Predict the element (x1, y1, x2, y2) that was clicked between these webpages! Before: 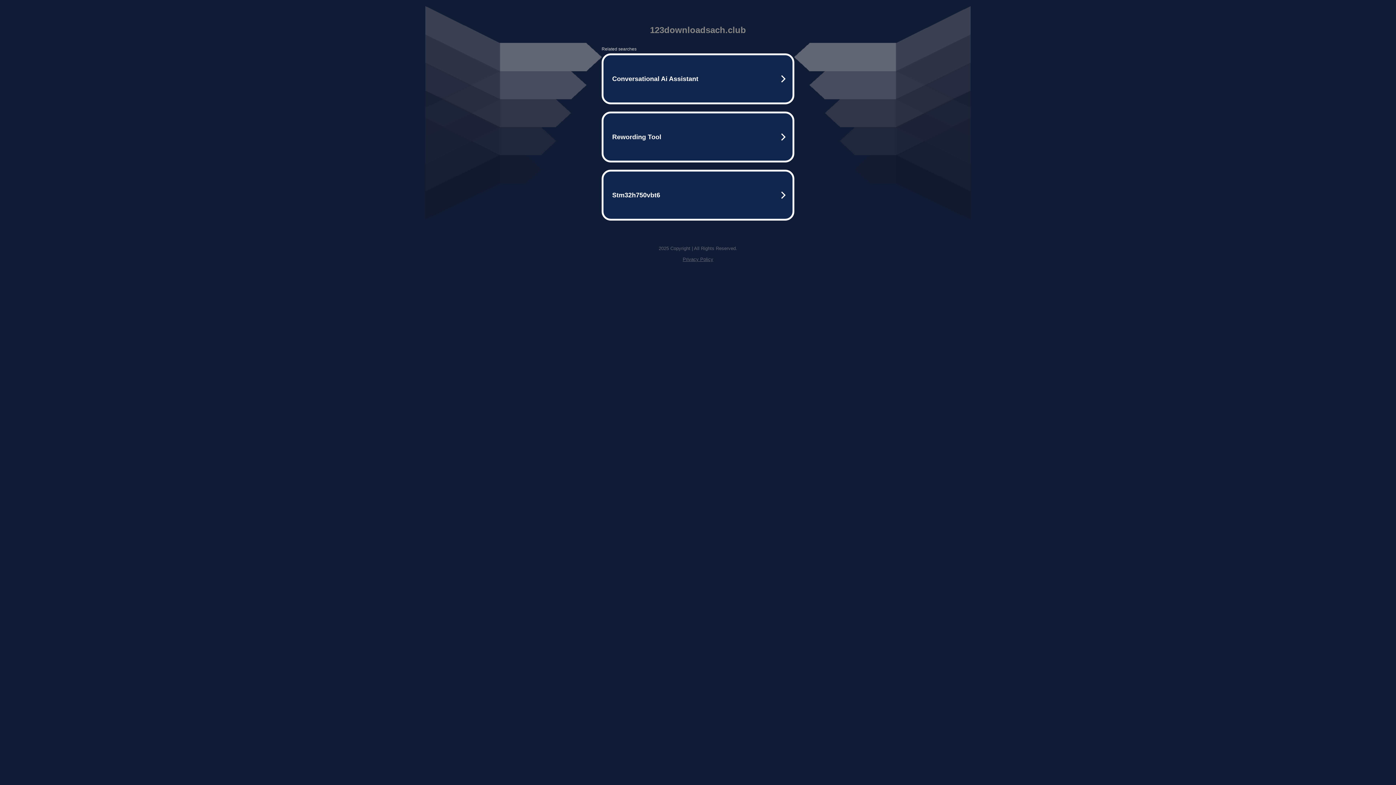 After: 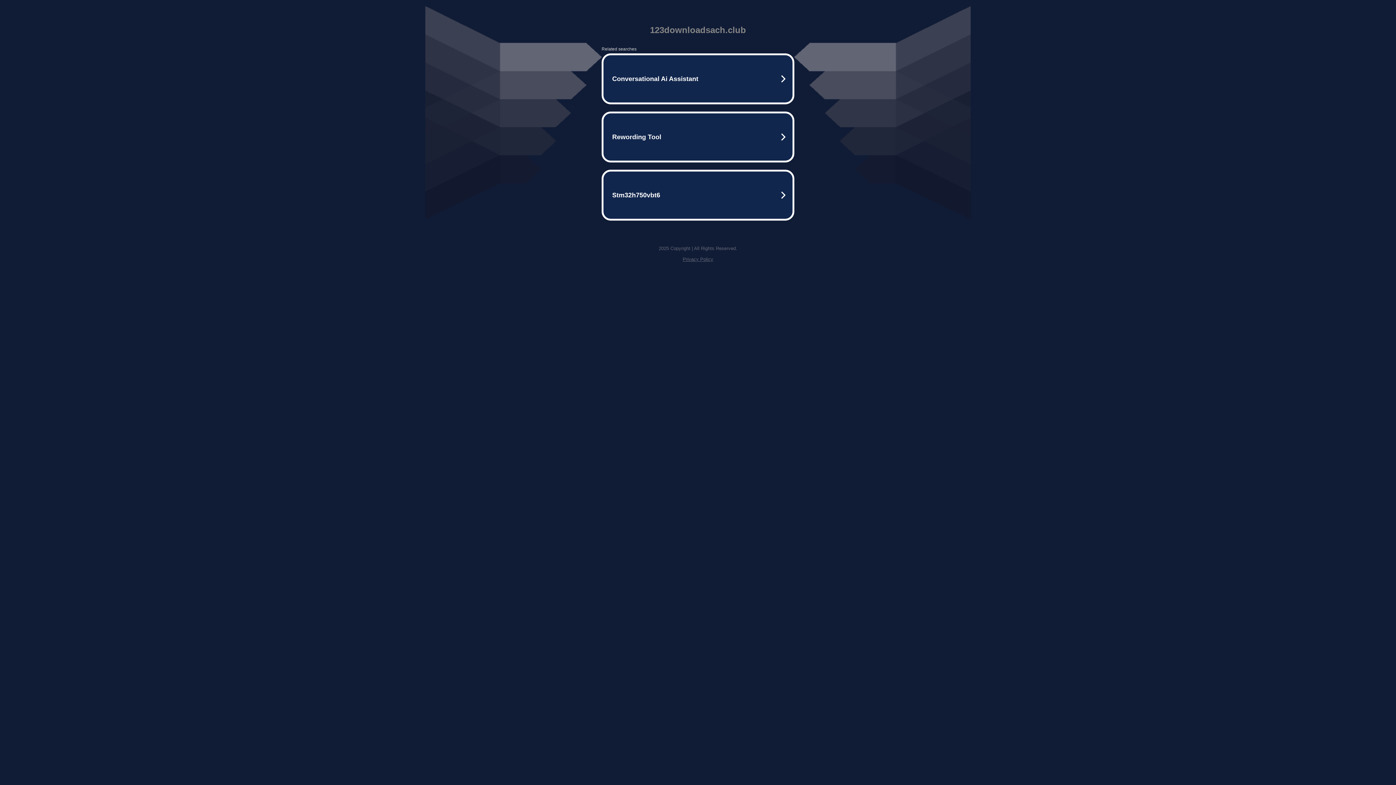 Action: label: Privacy Policy bbox: (682, 256, 713, 262)